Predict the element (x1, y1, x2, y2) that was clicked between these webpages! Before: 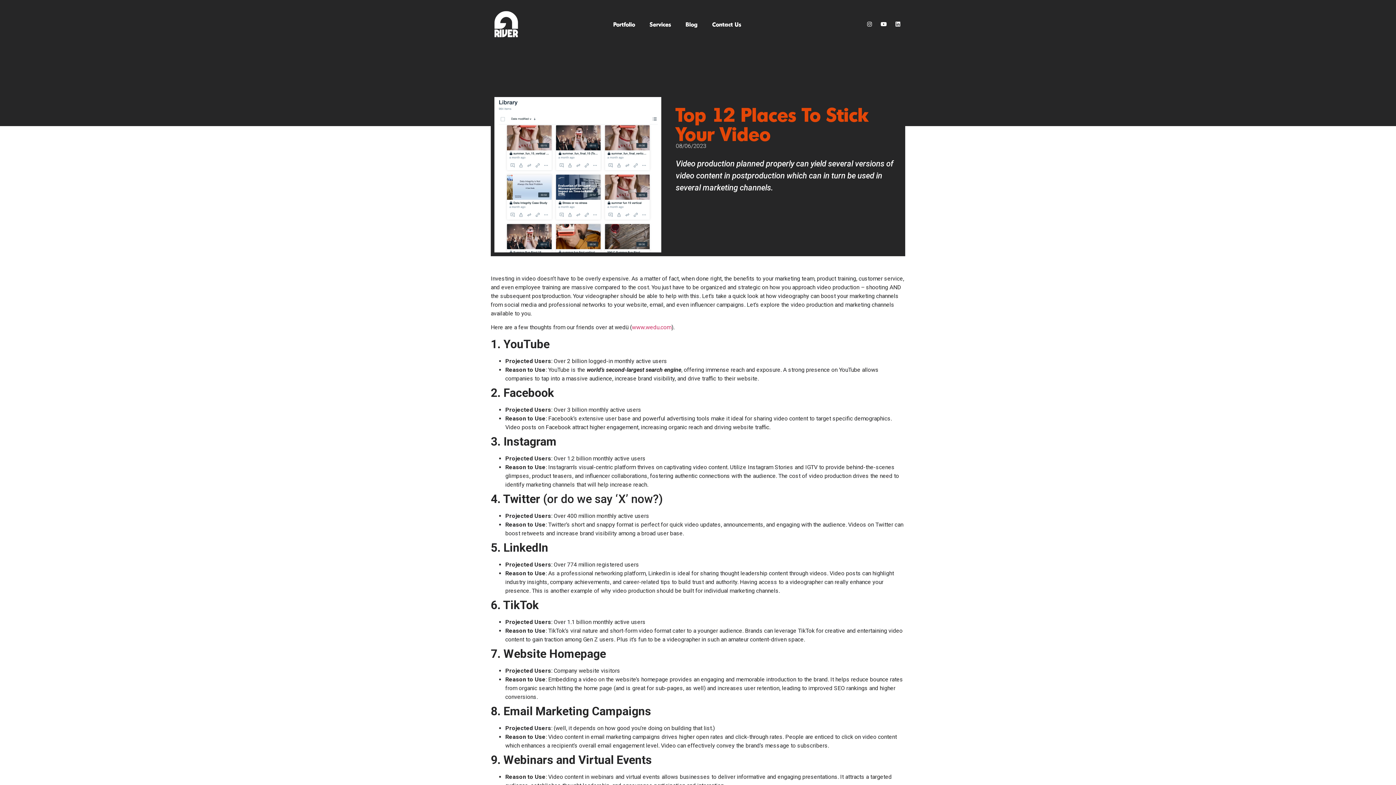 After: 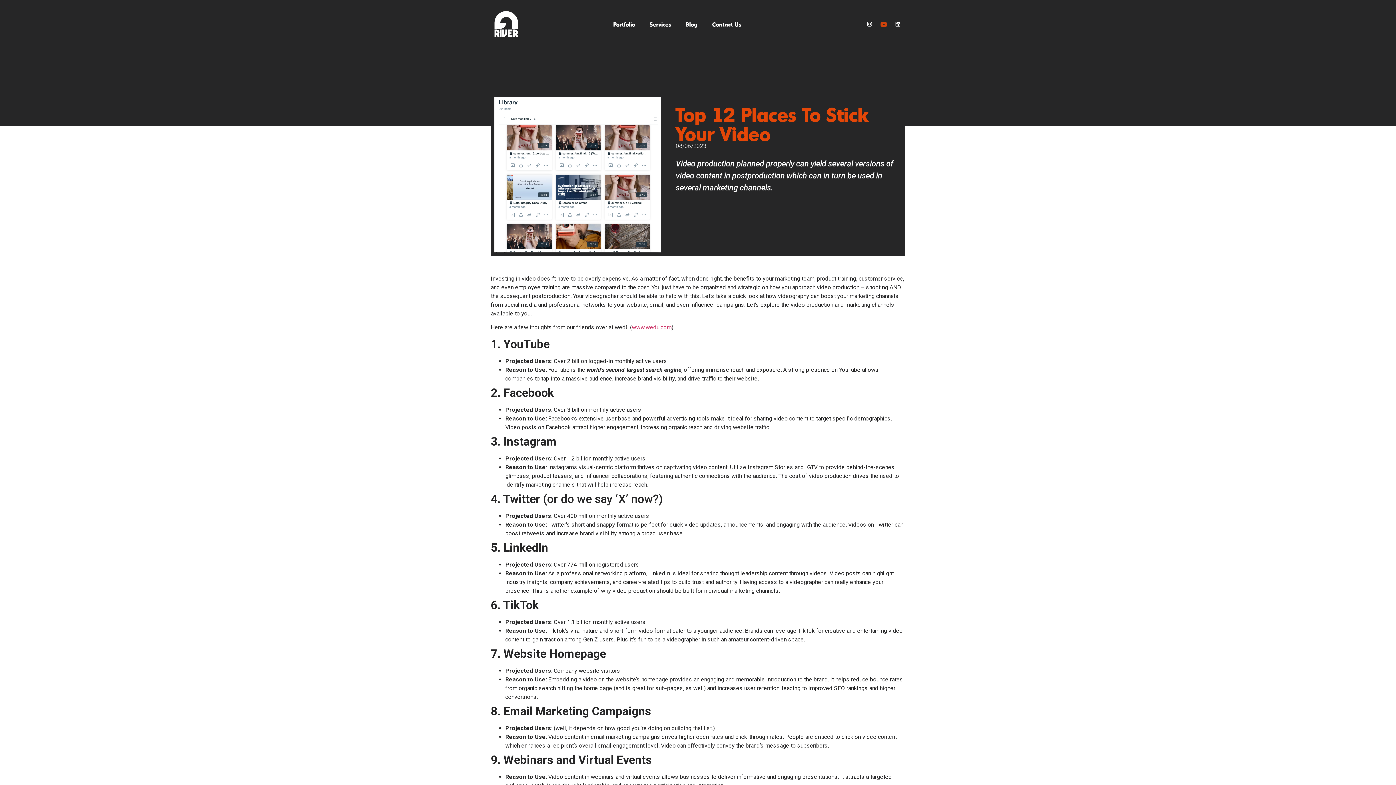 Action: label: Youtube bbox: (878, 18, 889, 29)